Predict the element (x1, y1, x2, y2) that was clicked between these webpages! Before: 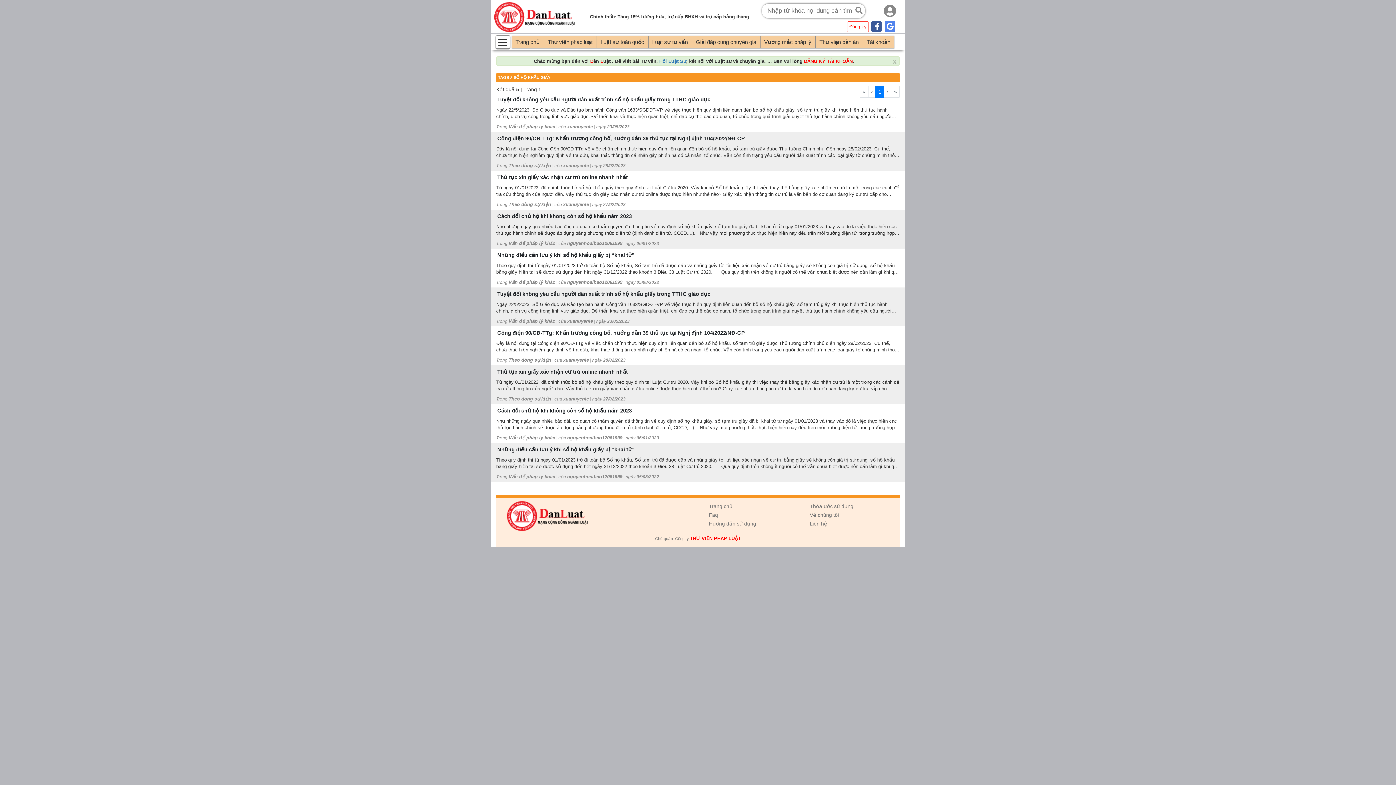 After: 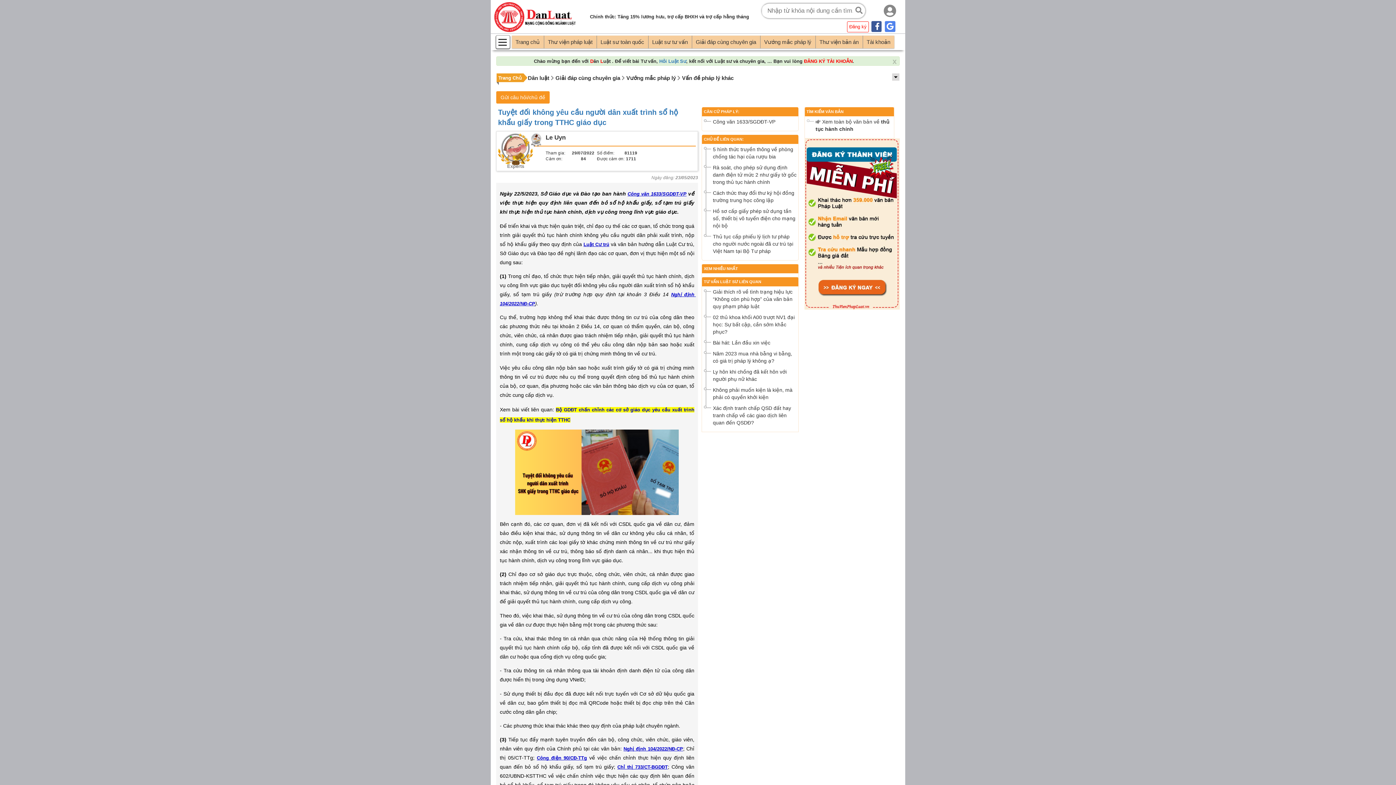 Action: bbox: (494, 289, 901, 297) label: Tuyệt đối không yêu cầu người dân xuất trình sổ hộ khẩu giấy trong TTHC giáo dục